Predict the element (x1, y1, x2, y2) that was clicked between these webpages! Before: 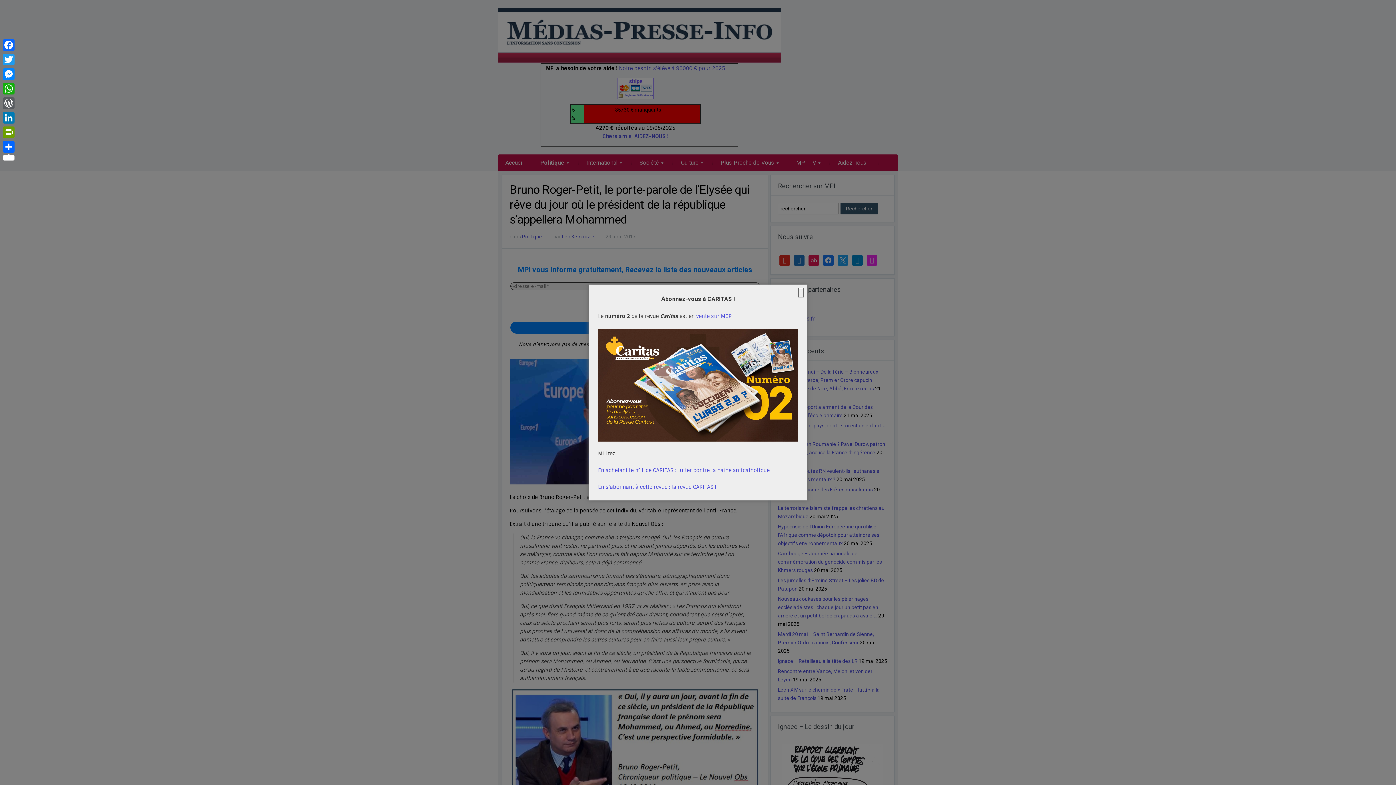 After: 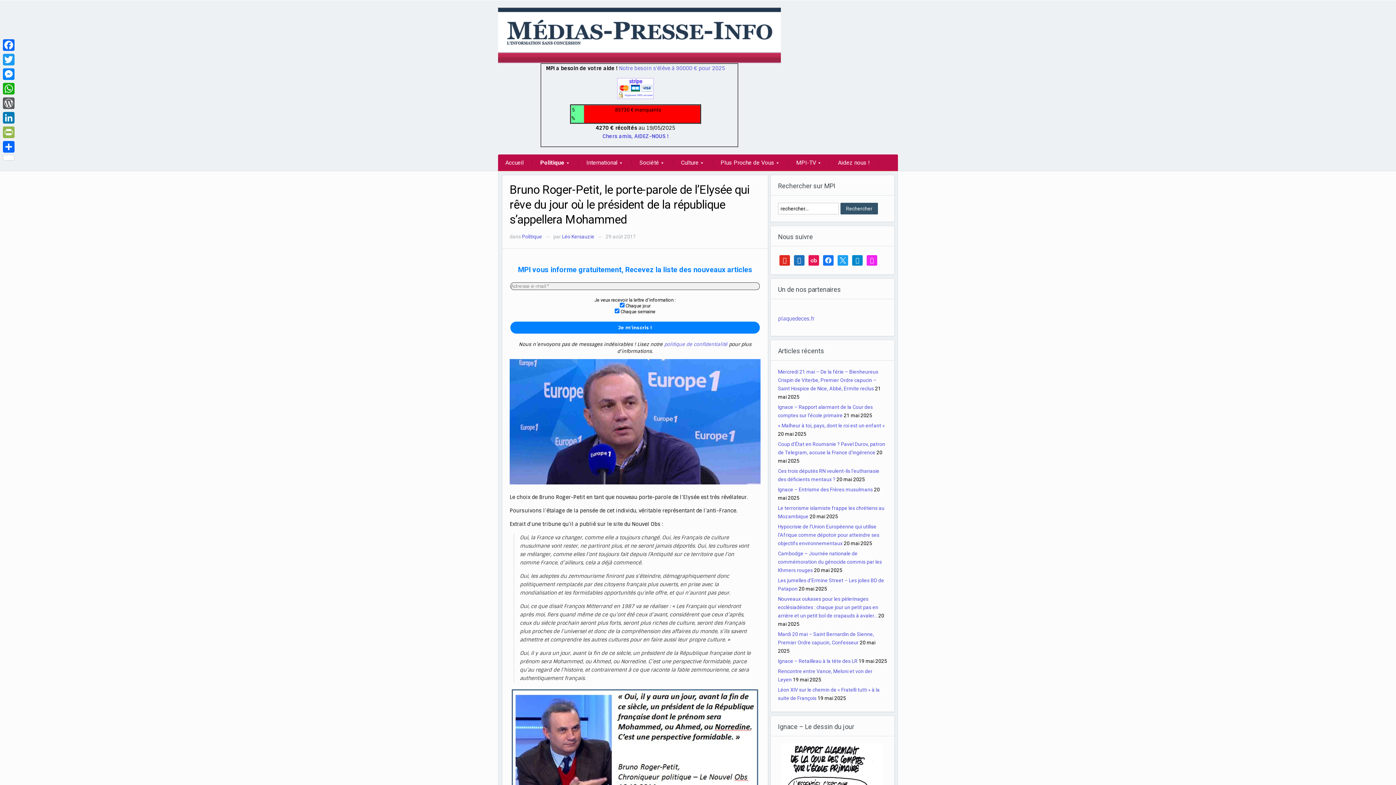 Action: bbox: (1, 125, 16, 139) label: PrintFriendly